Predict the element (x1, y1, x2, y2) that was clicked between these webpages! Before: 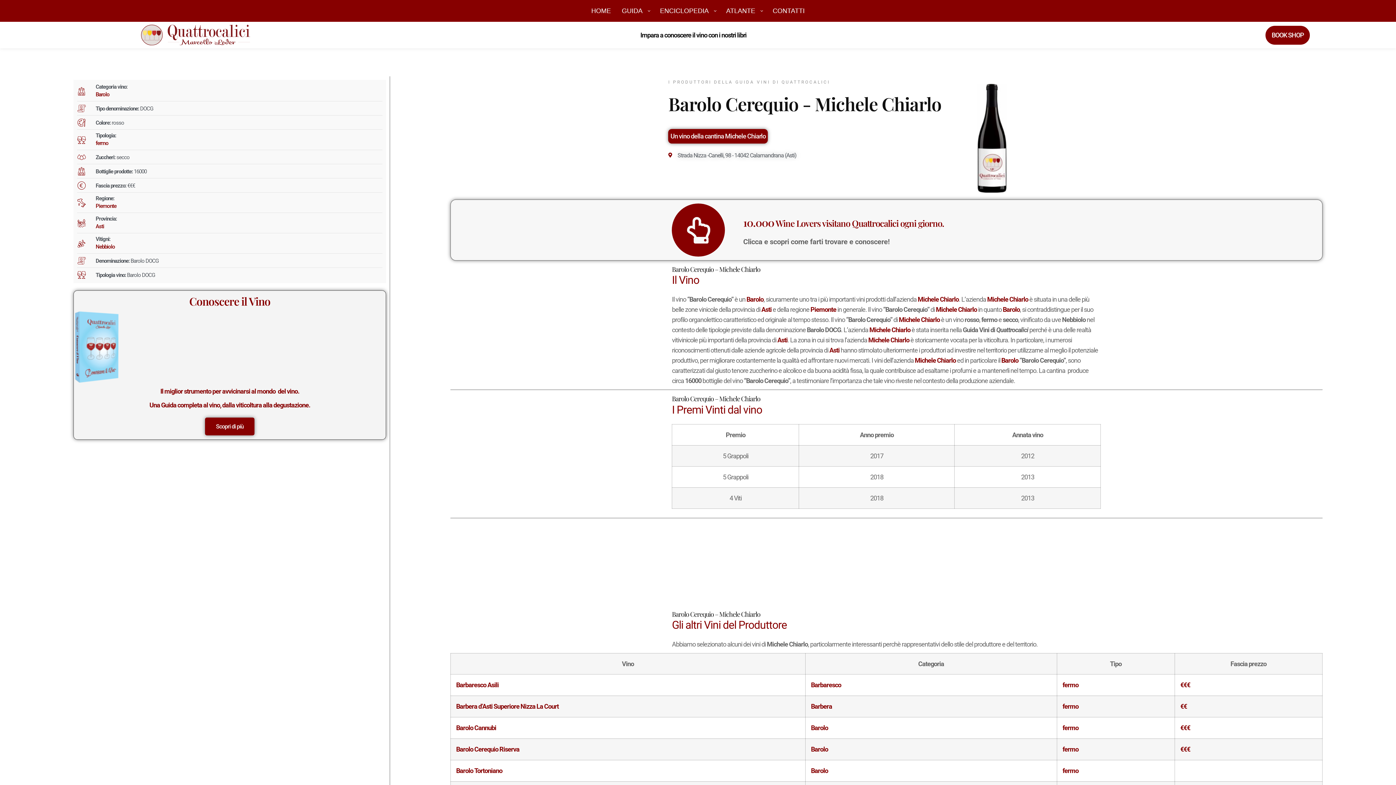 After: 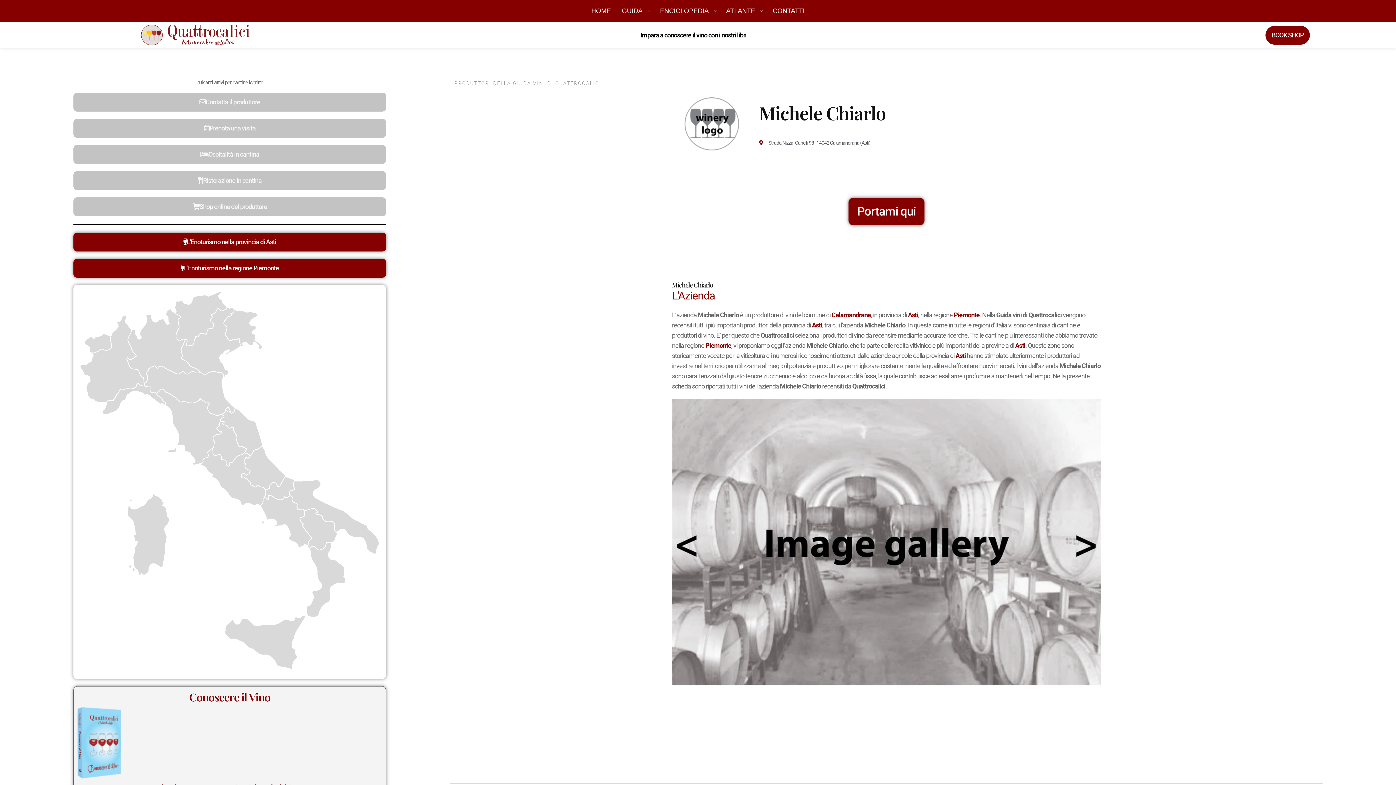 Action: label: Michele Chiarlo bbox: (868, 336, 909, 344)